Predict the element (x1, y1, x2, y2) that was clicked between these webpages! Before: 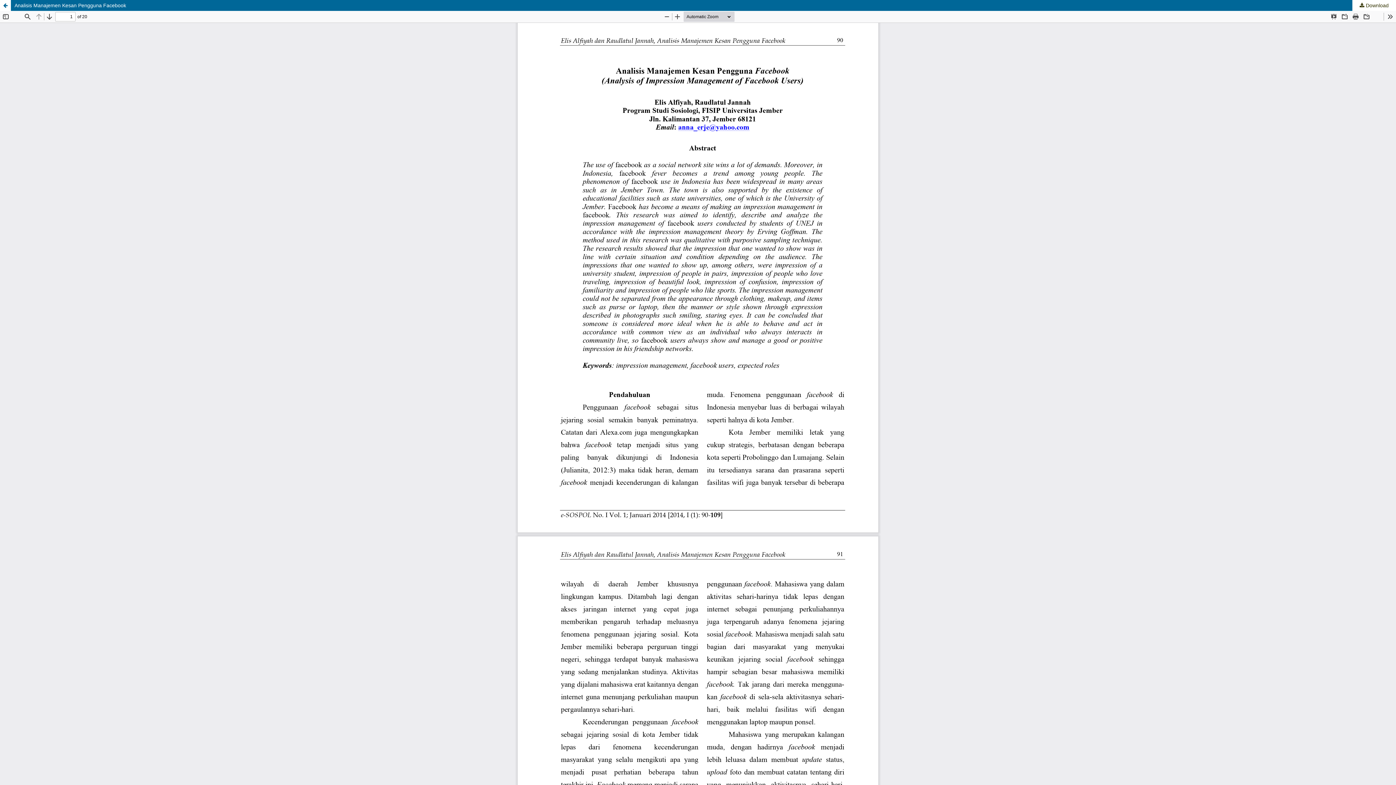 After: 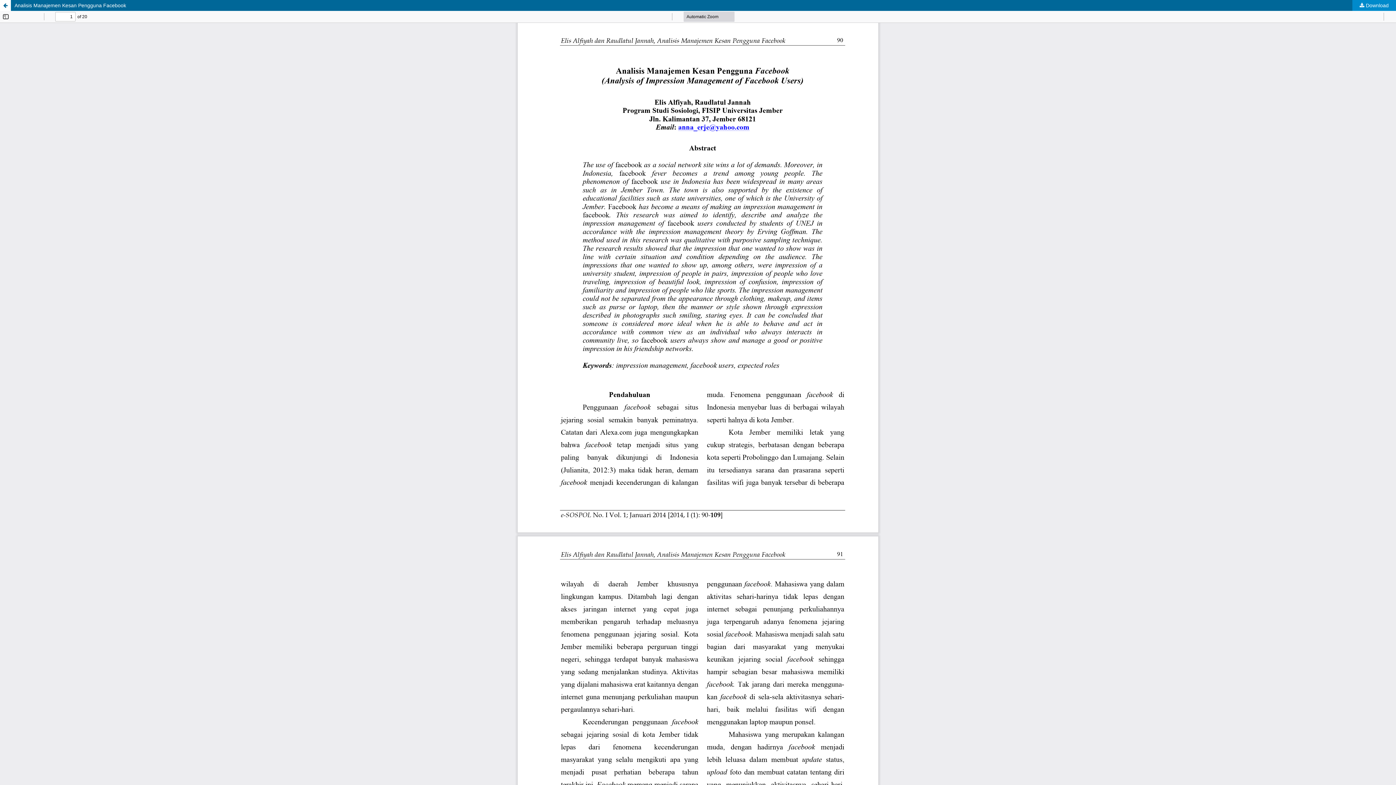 Action: label:  Download bbox: (1352, 0, 1396, 10)